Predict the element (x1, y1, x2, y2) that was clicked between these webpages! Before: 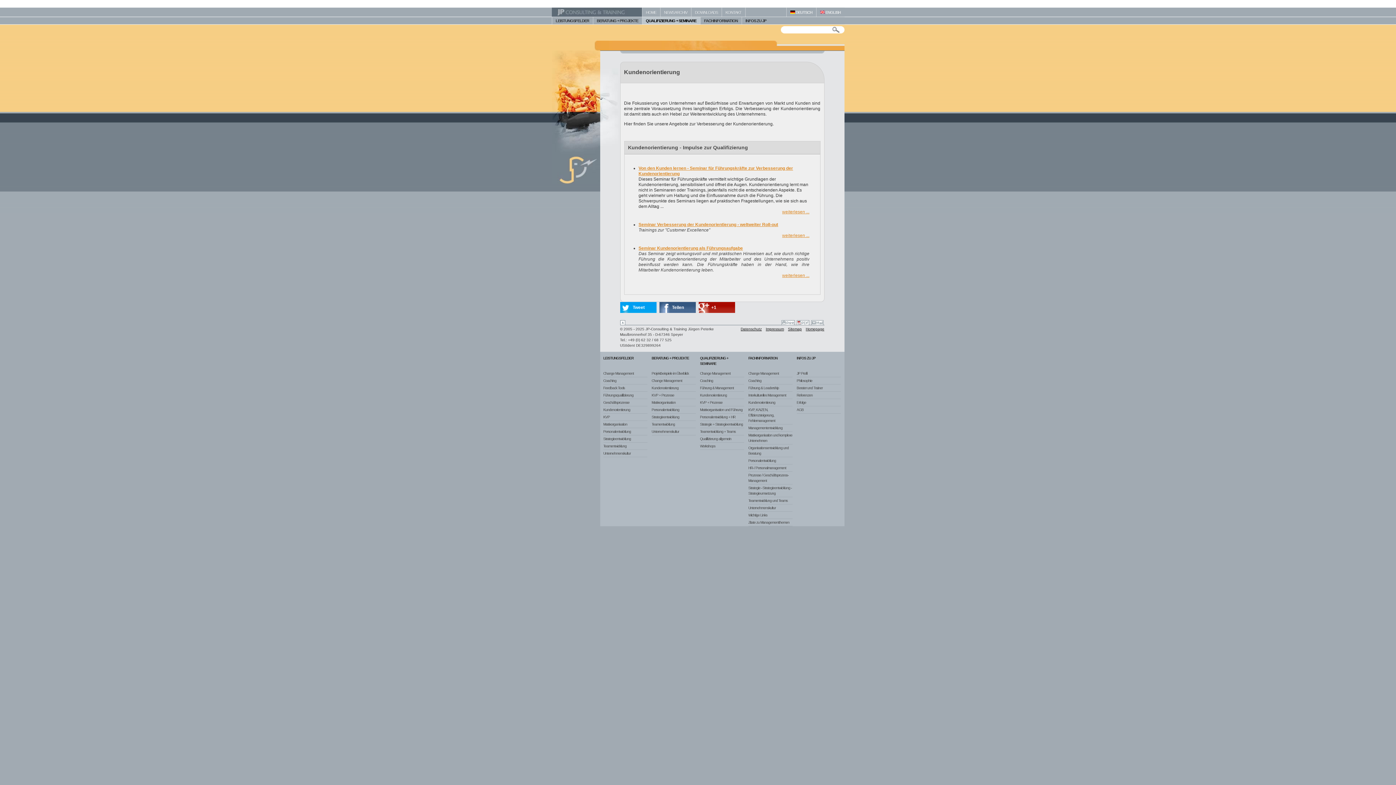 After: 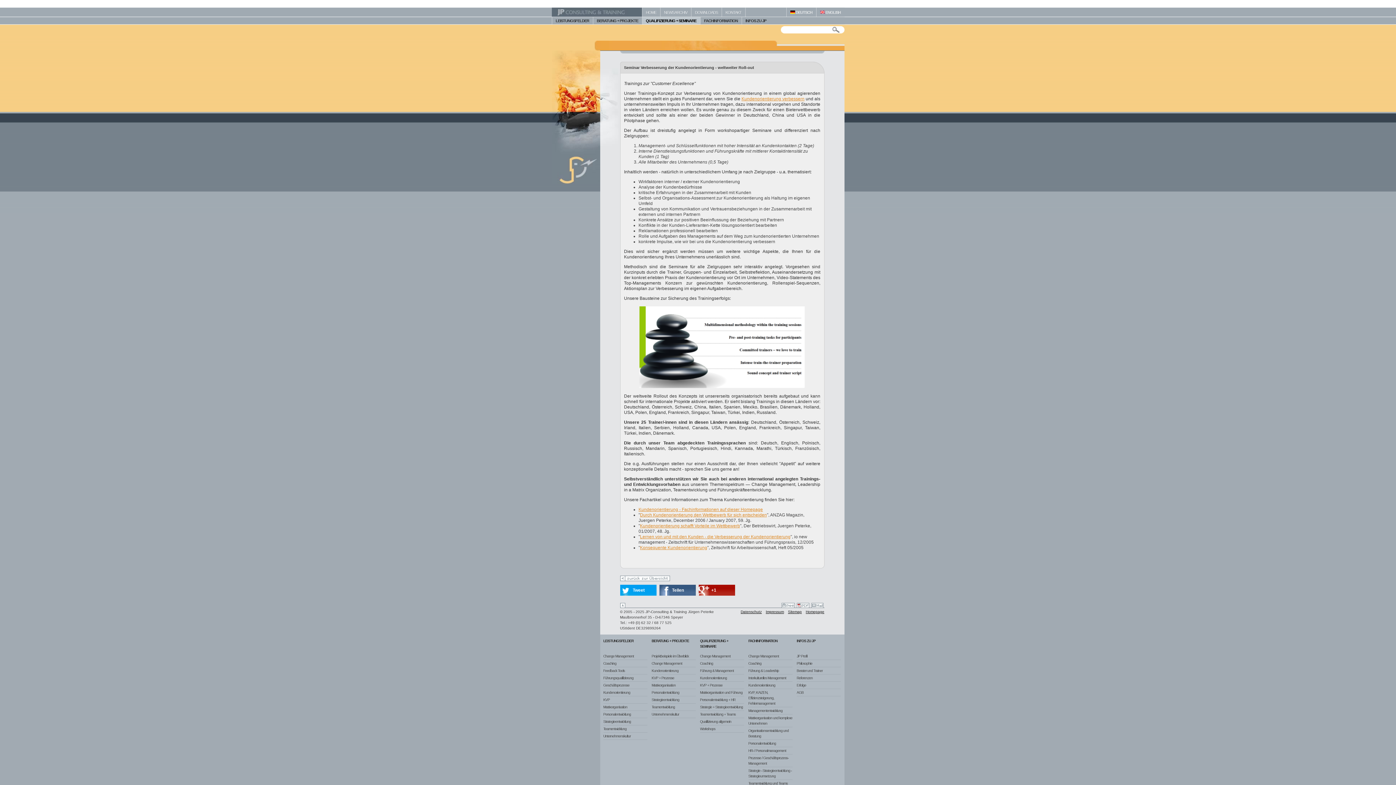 Action: bbox: (638, 222, 778, 227) label: Seminar Verbesserung der Kundenorientierung - weltweiter Roll-out